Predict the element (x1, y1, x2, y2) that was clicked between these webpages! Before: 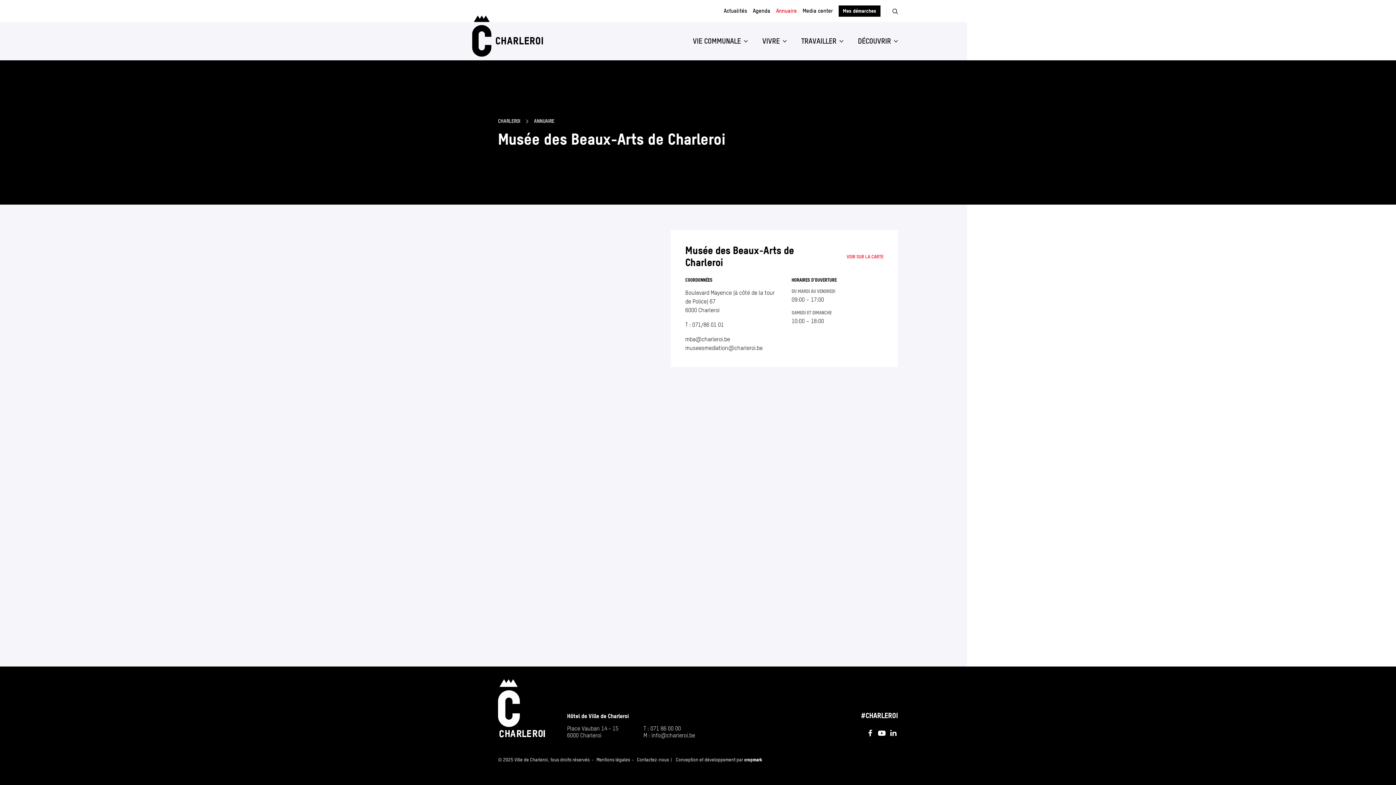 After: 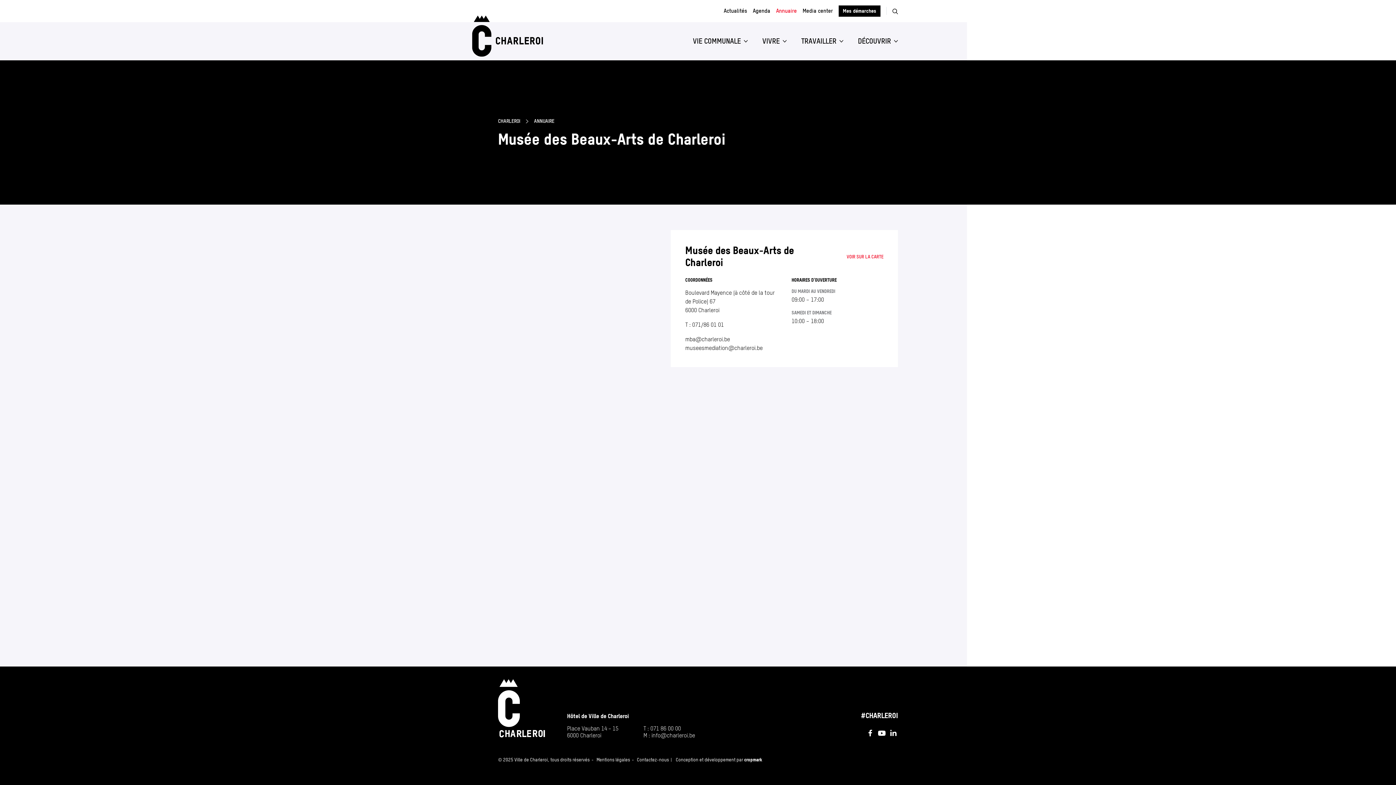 Action: bbox: (567, 713, 629, 739) label: Hôtel de Ville de Charleroi
Place Vauban 14 – 15
6000 Charleroi